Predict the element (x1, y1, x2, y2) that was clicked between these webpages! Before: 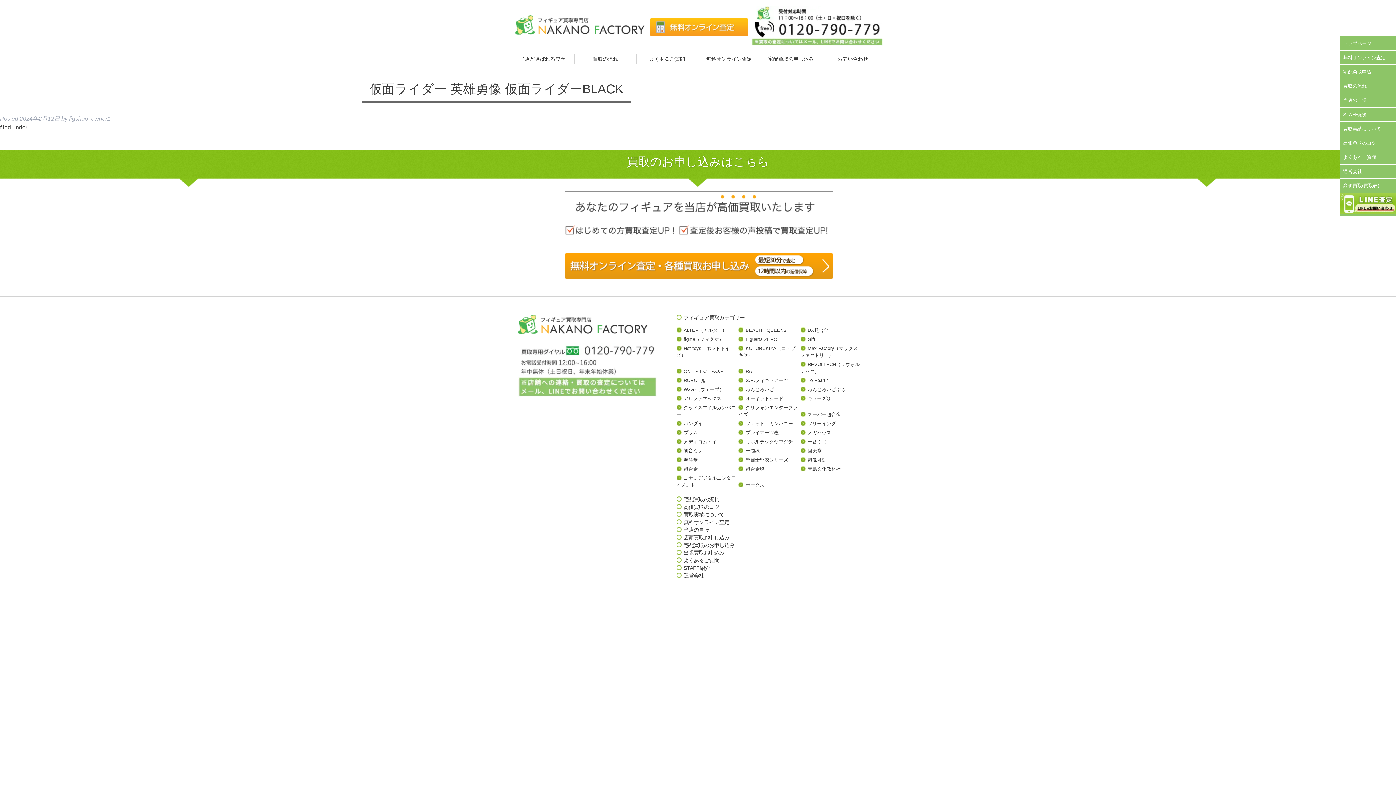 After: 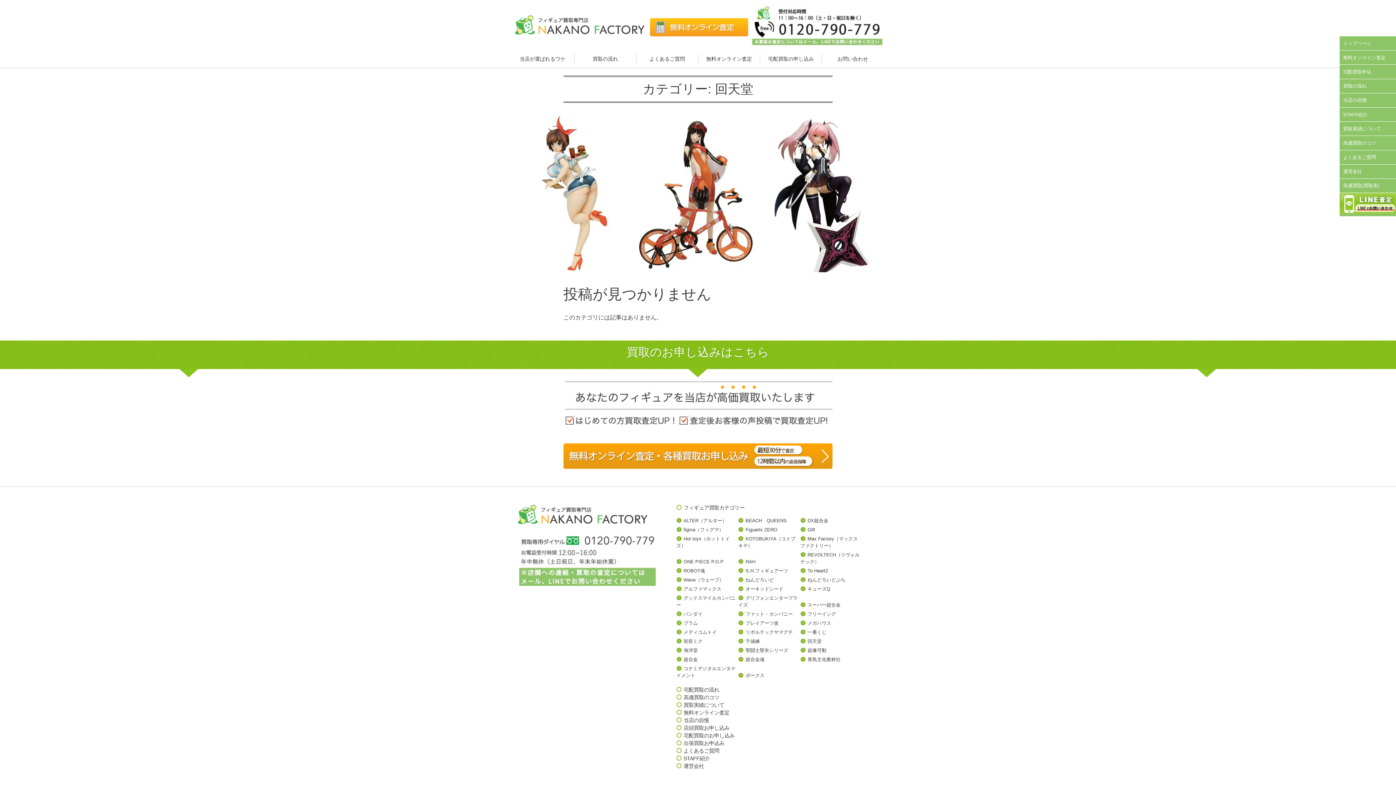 Action: label: 回天堂 bbox: (800, 448, 822, 453)